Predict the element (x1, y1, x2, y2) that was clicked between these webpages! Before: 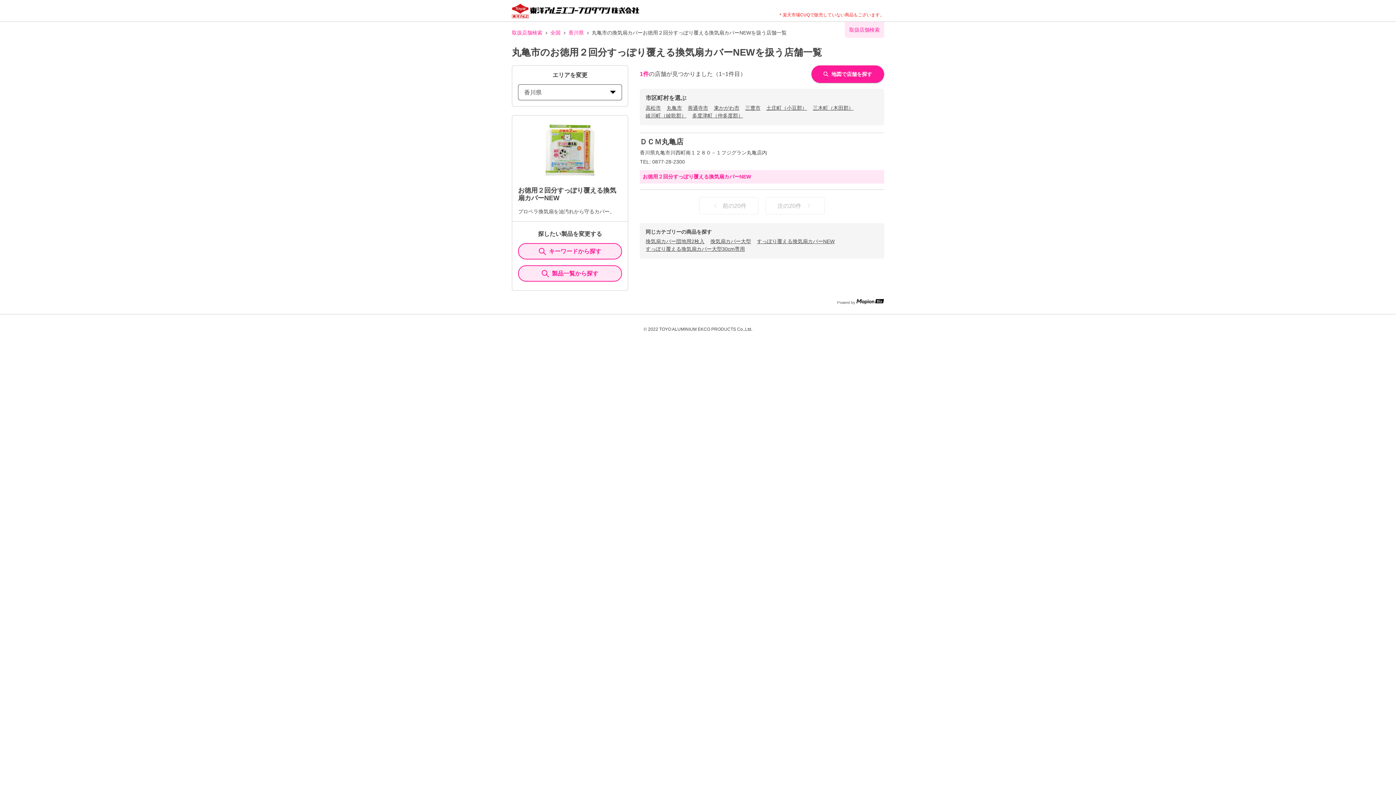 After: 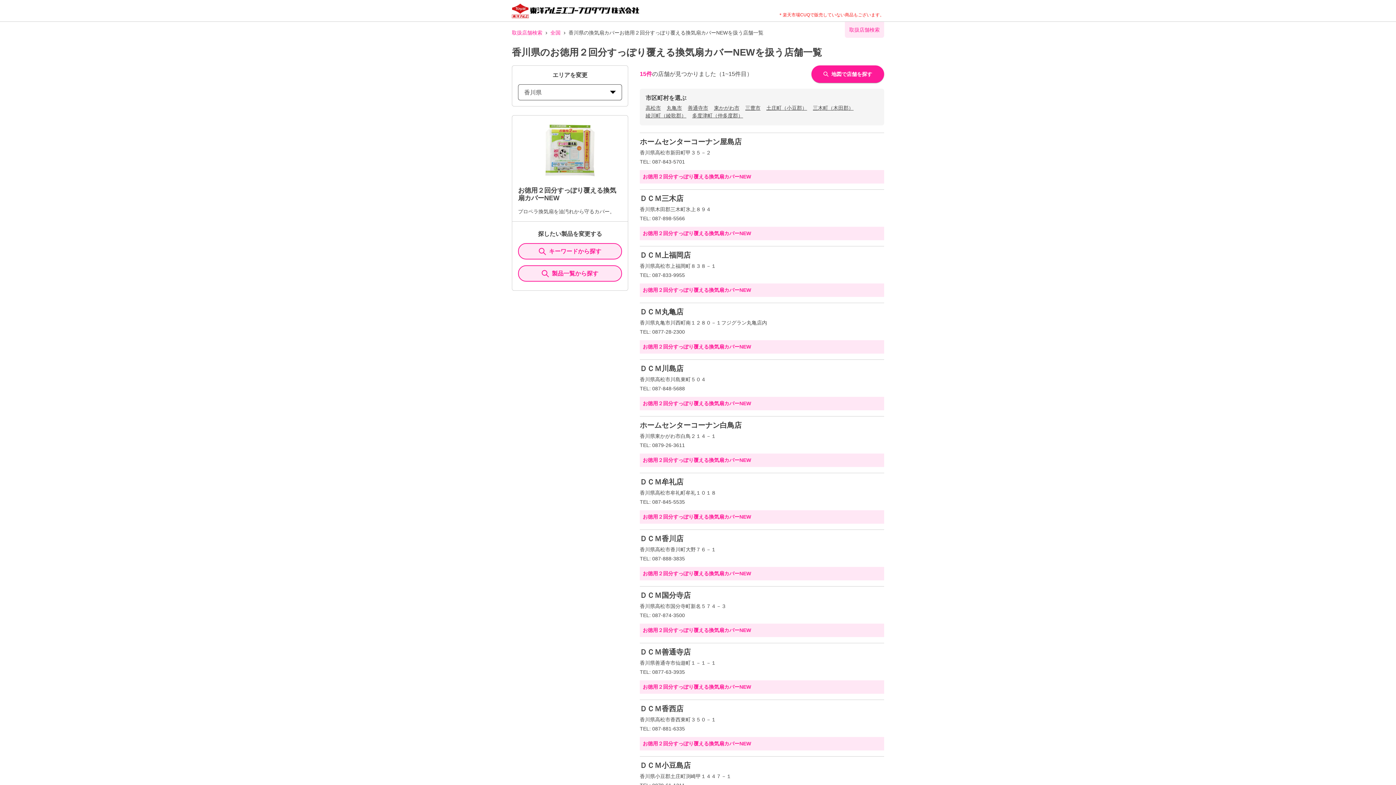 Action: label: 香川県 bbox: (568, 29, 584, 36)